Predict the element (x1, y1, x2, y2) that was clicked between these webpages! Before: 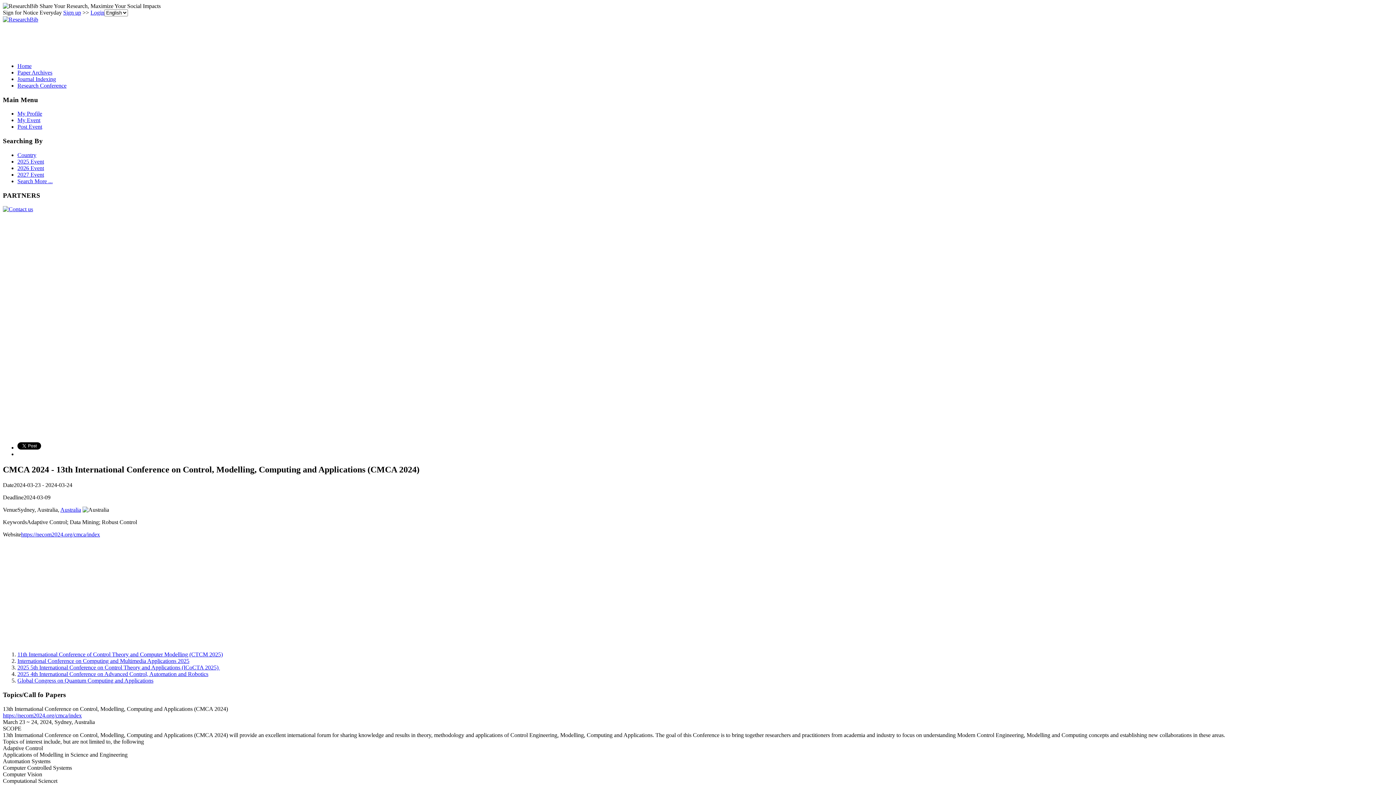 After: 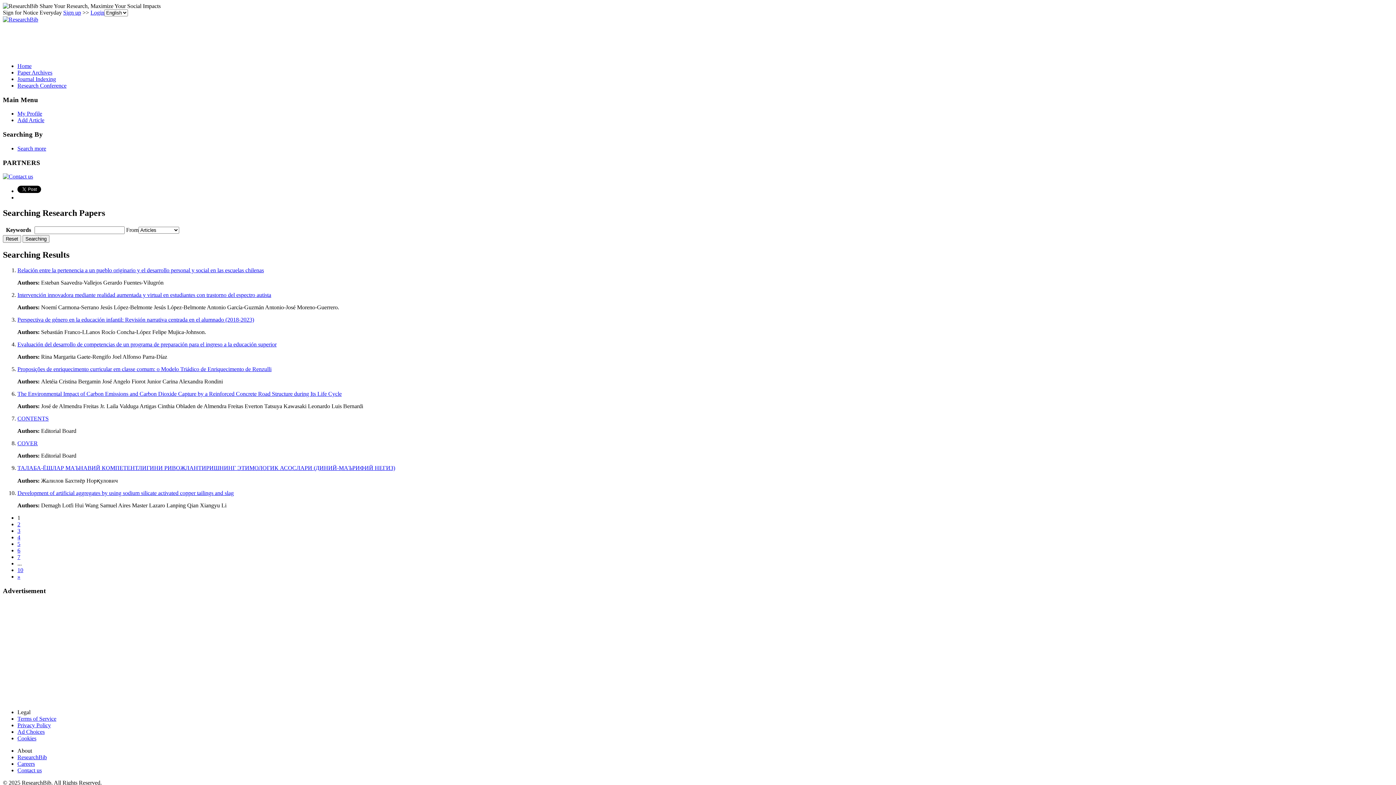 Action: label: Paper Archives bbox: (17, 69, 52, 75)